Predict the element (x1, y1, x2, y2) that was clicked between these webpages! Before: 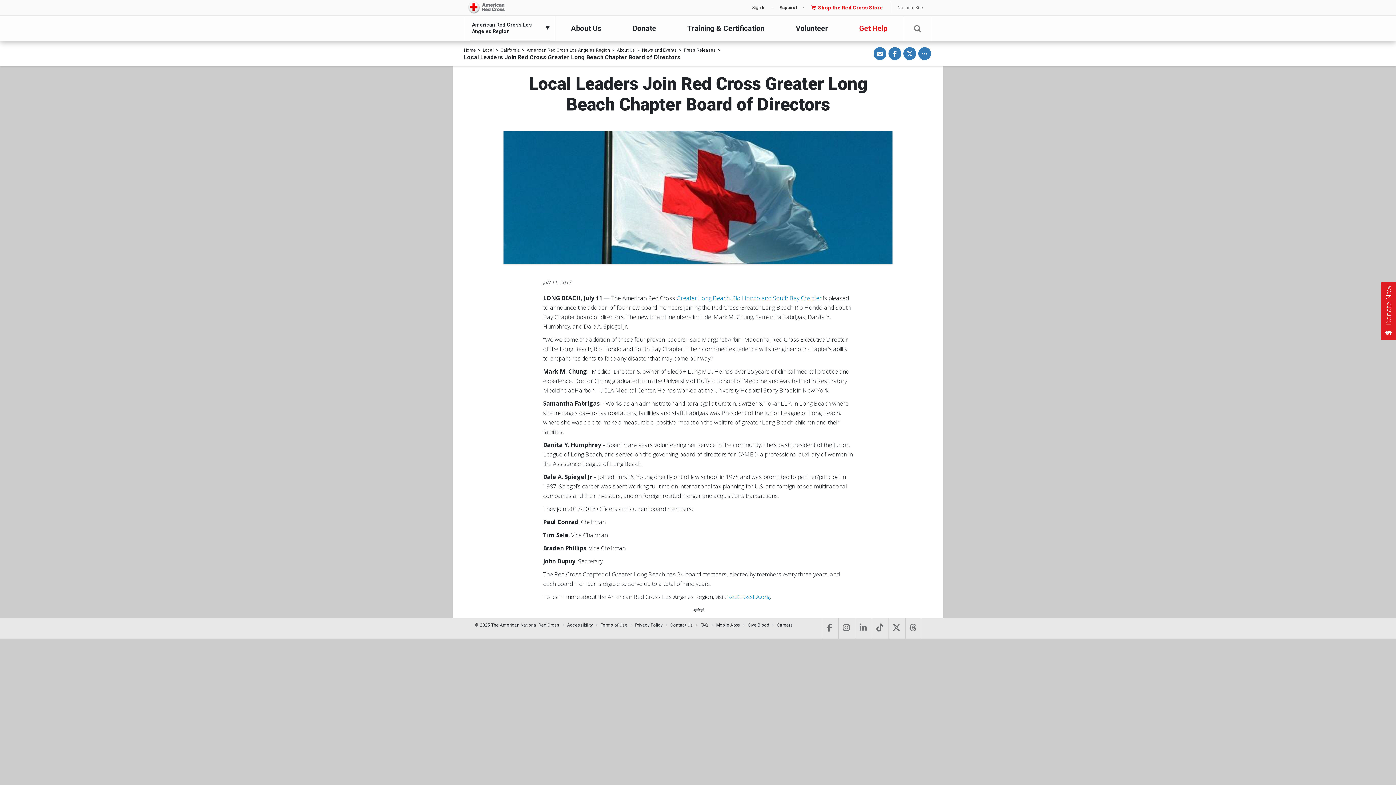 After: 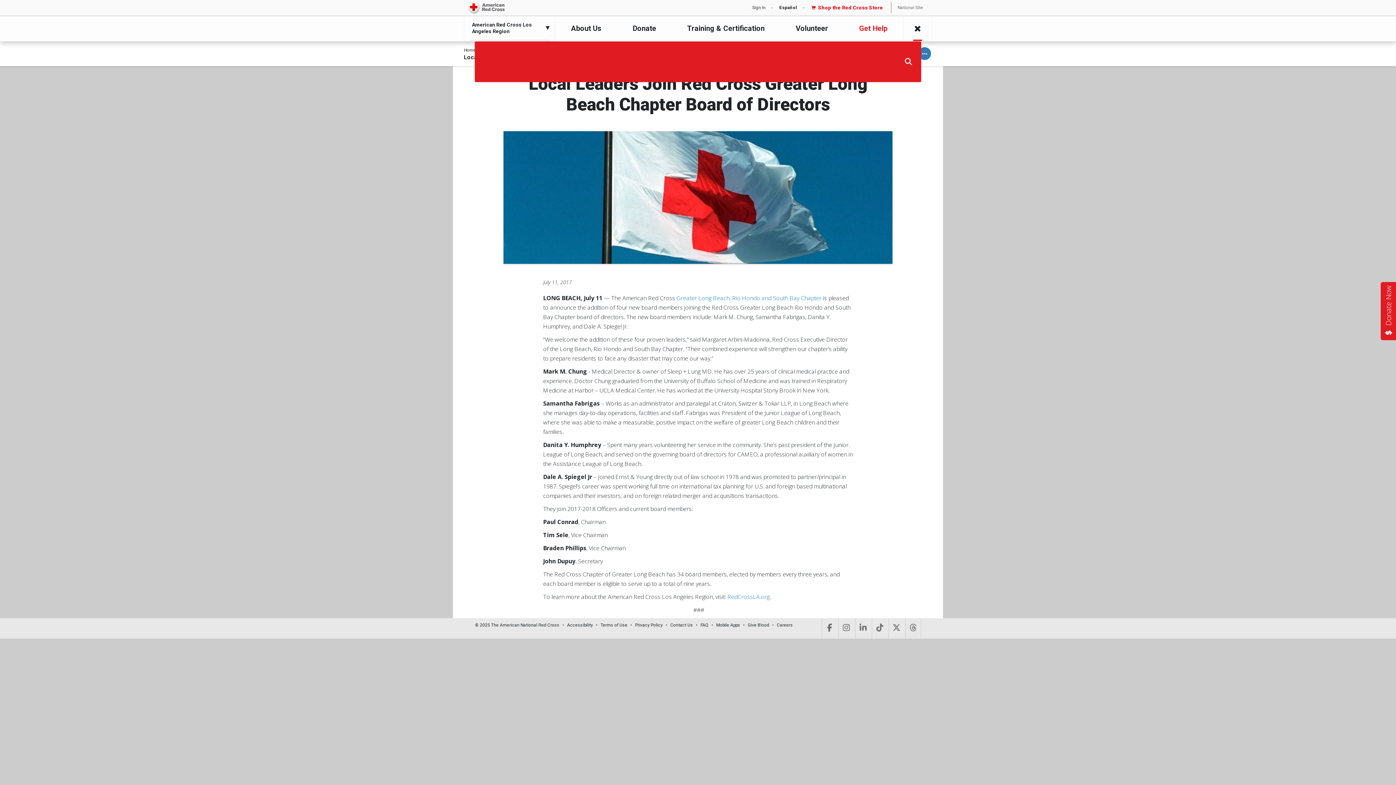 Action: bbox: (903, 16, 932, 41)